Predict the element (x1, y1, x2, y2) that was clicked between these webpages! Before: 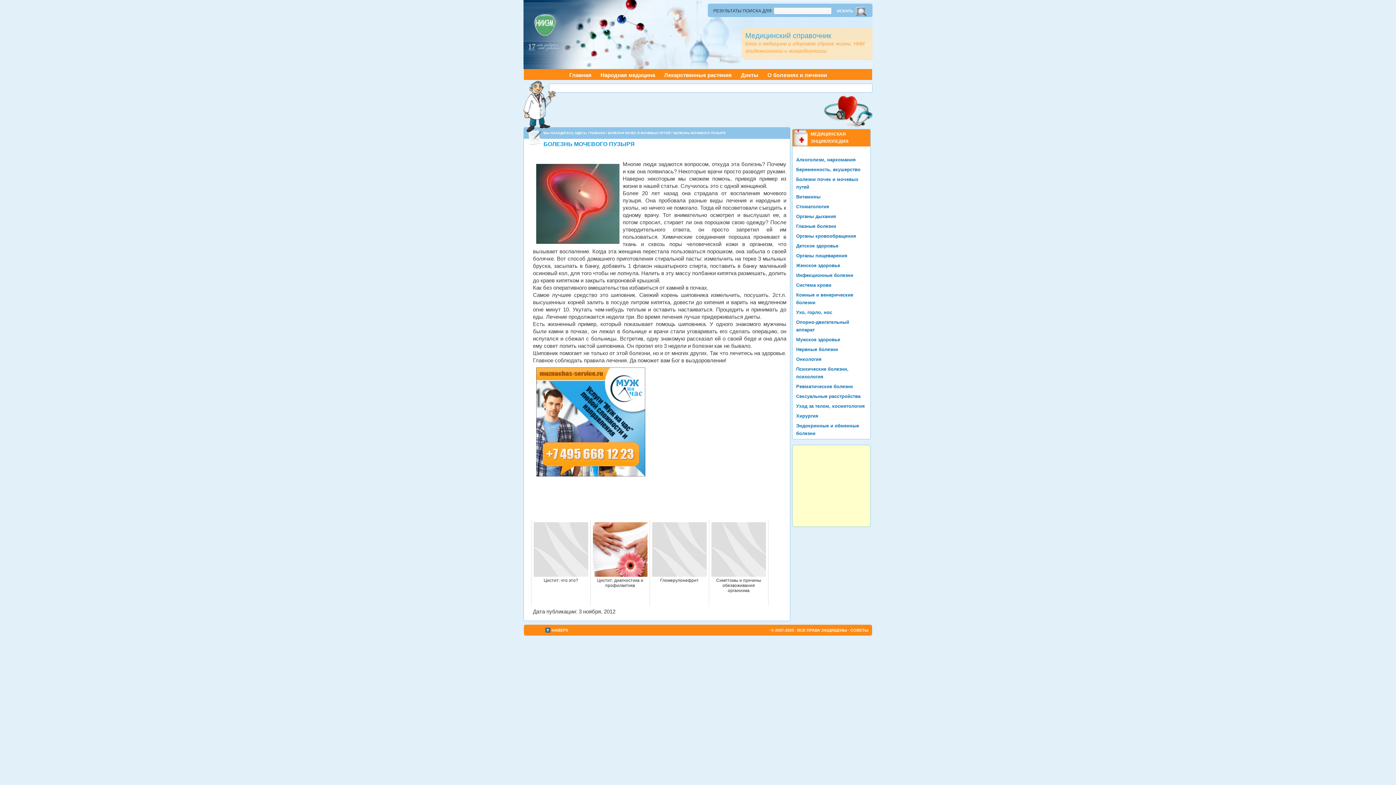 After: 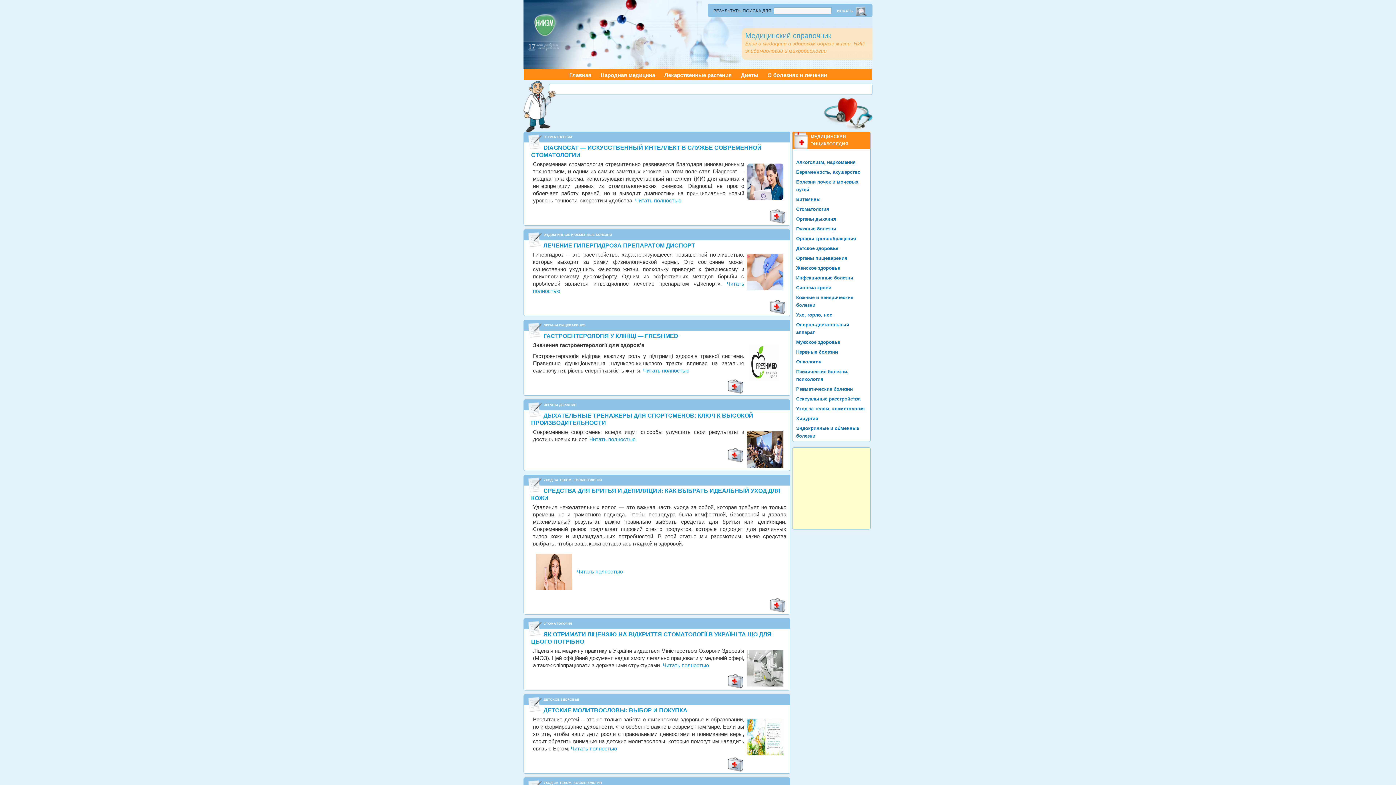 Action: label: ГЛАВНАЯ bbox: (588, 131, 604, 134)